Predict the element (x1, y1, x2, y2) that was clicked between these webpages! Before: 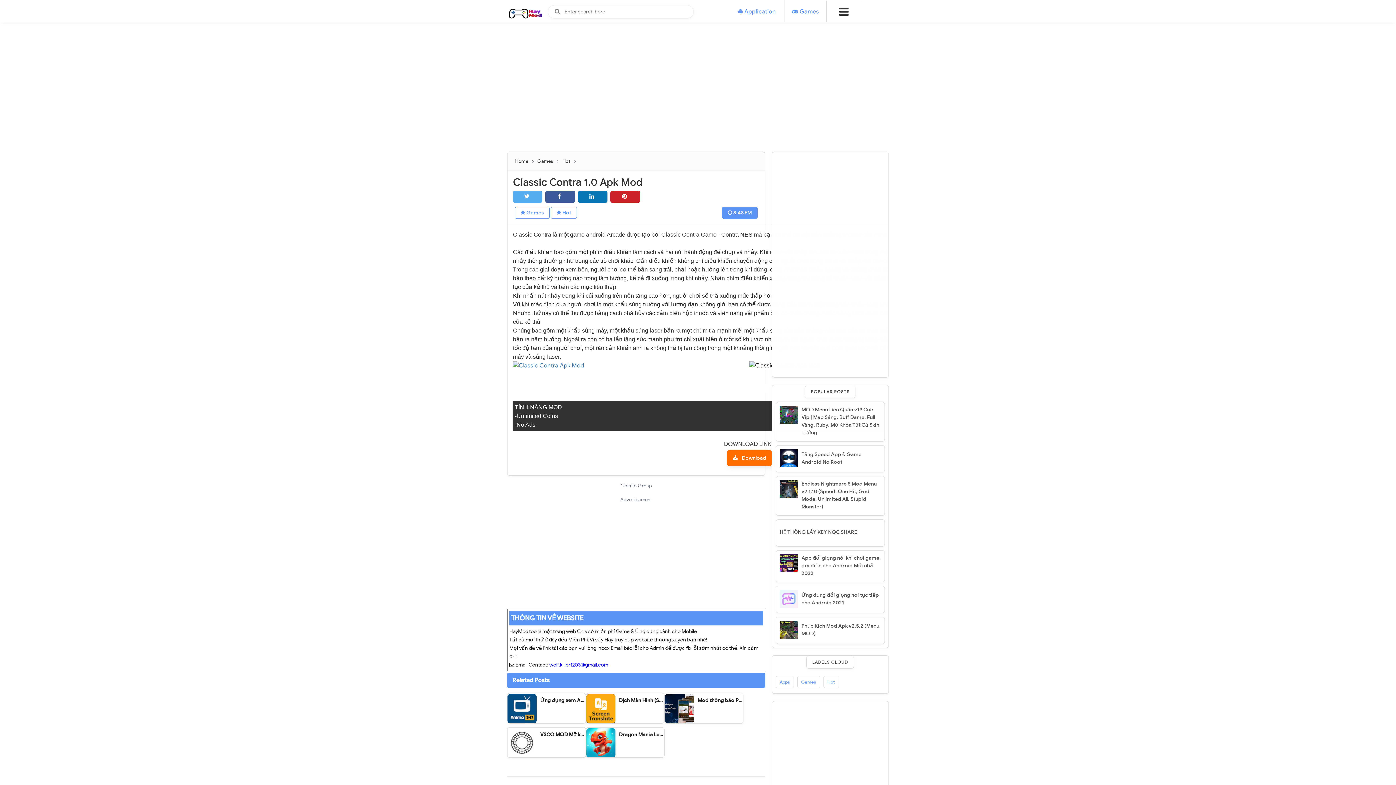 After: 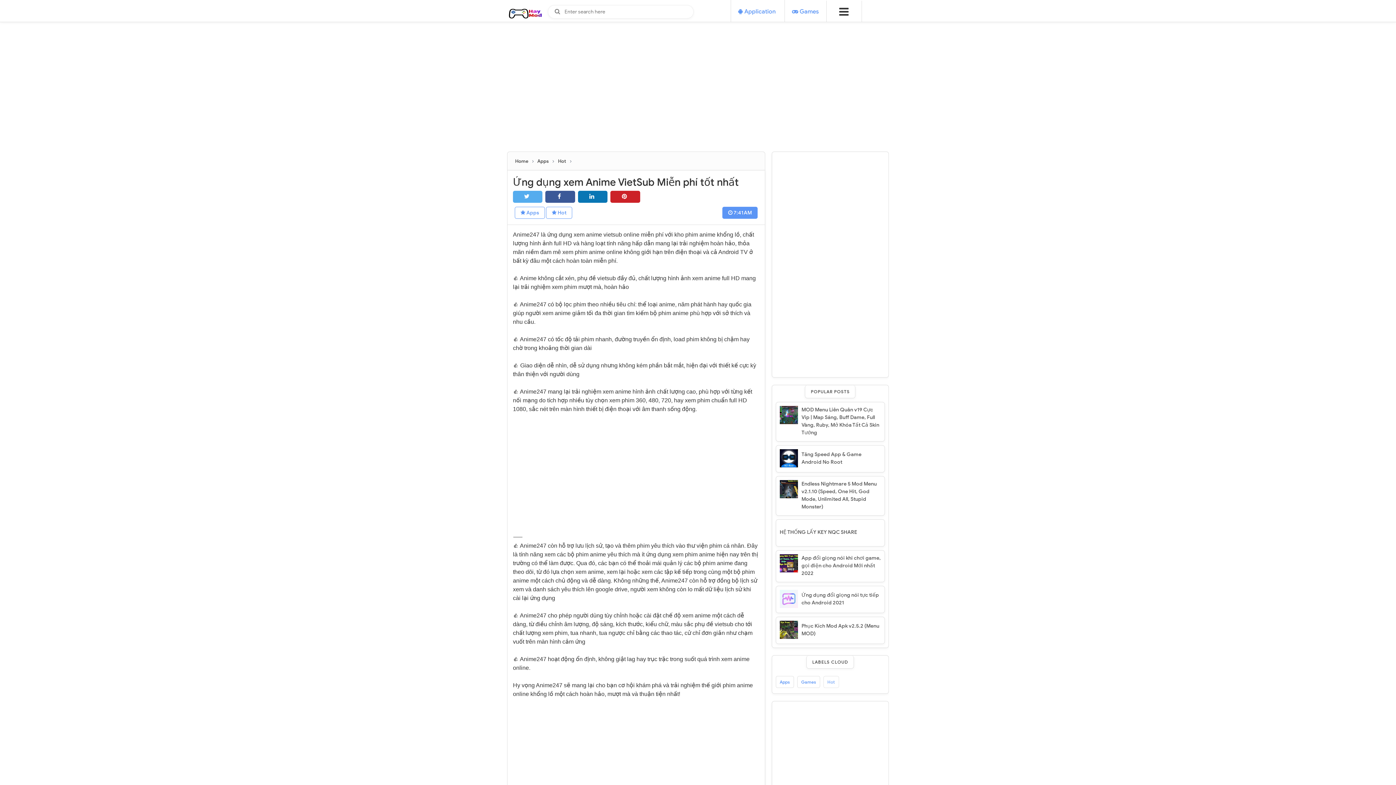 Action: label: Ứng dụng xem Anime VietSub Miễn phí tốt nhất bbox: (540, 697, 585, 704)